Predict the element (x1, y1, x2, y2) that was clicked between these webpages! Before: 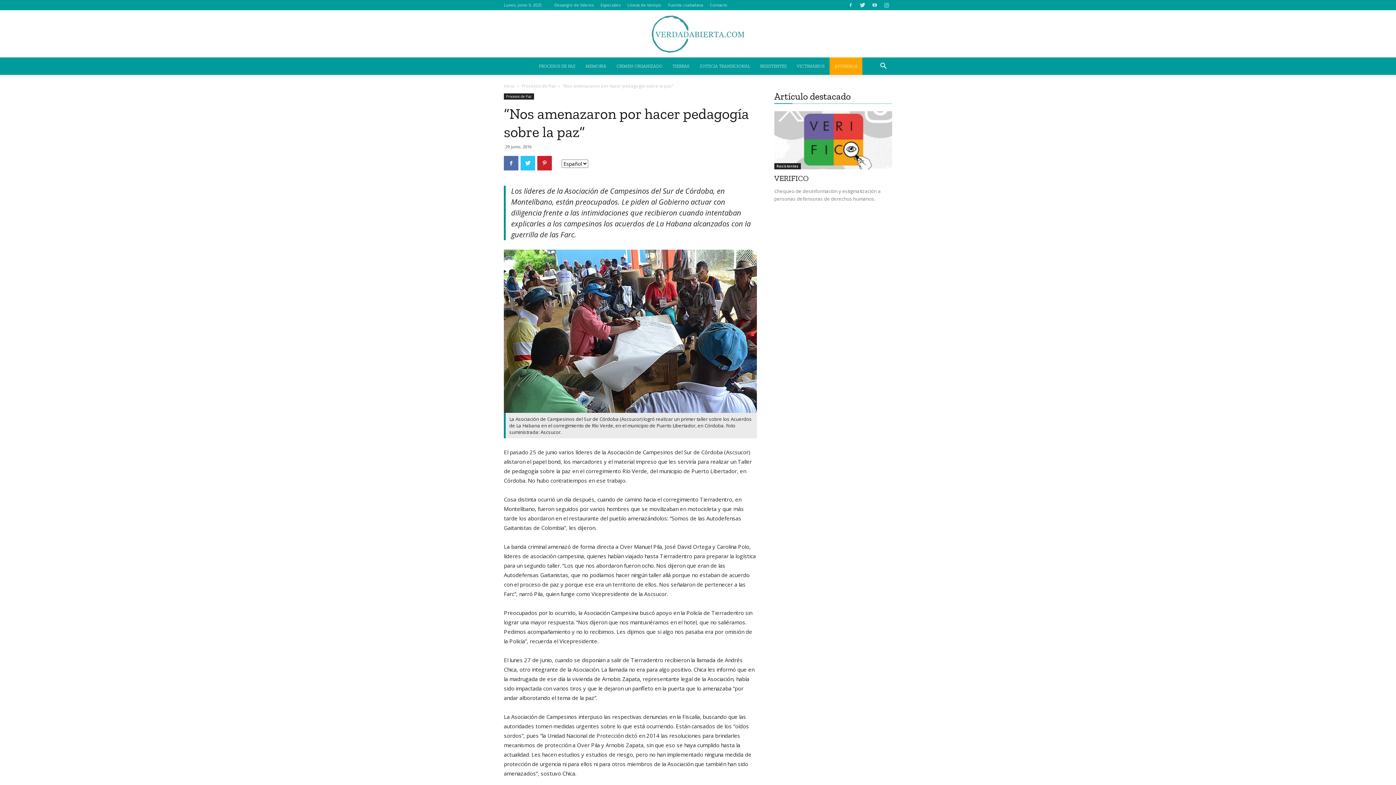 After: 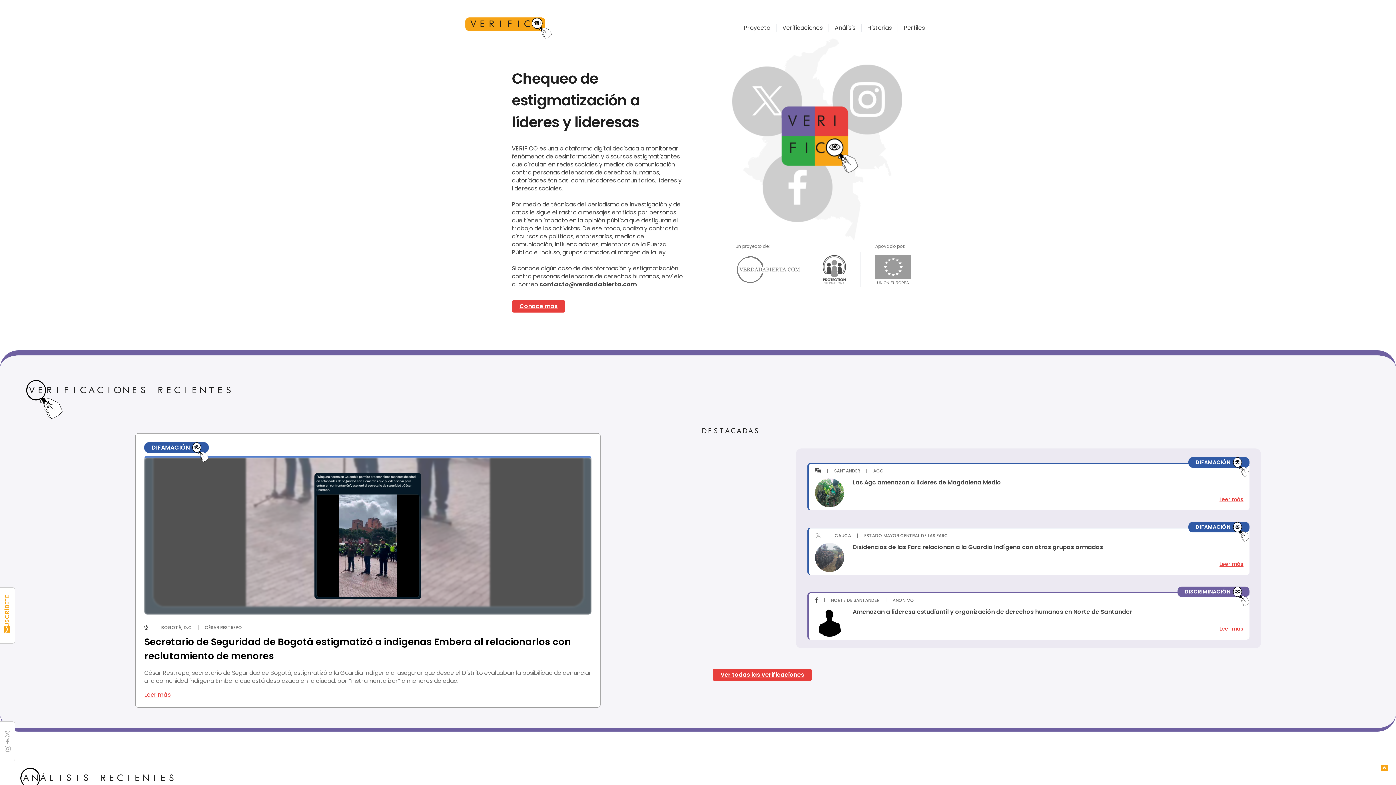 Action: bbox: (774, 174, 808, 182) label: VERIFICO